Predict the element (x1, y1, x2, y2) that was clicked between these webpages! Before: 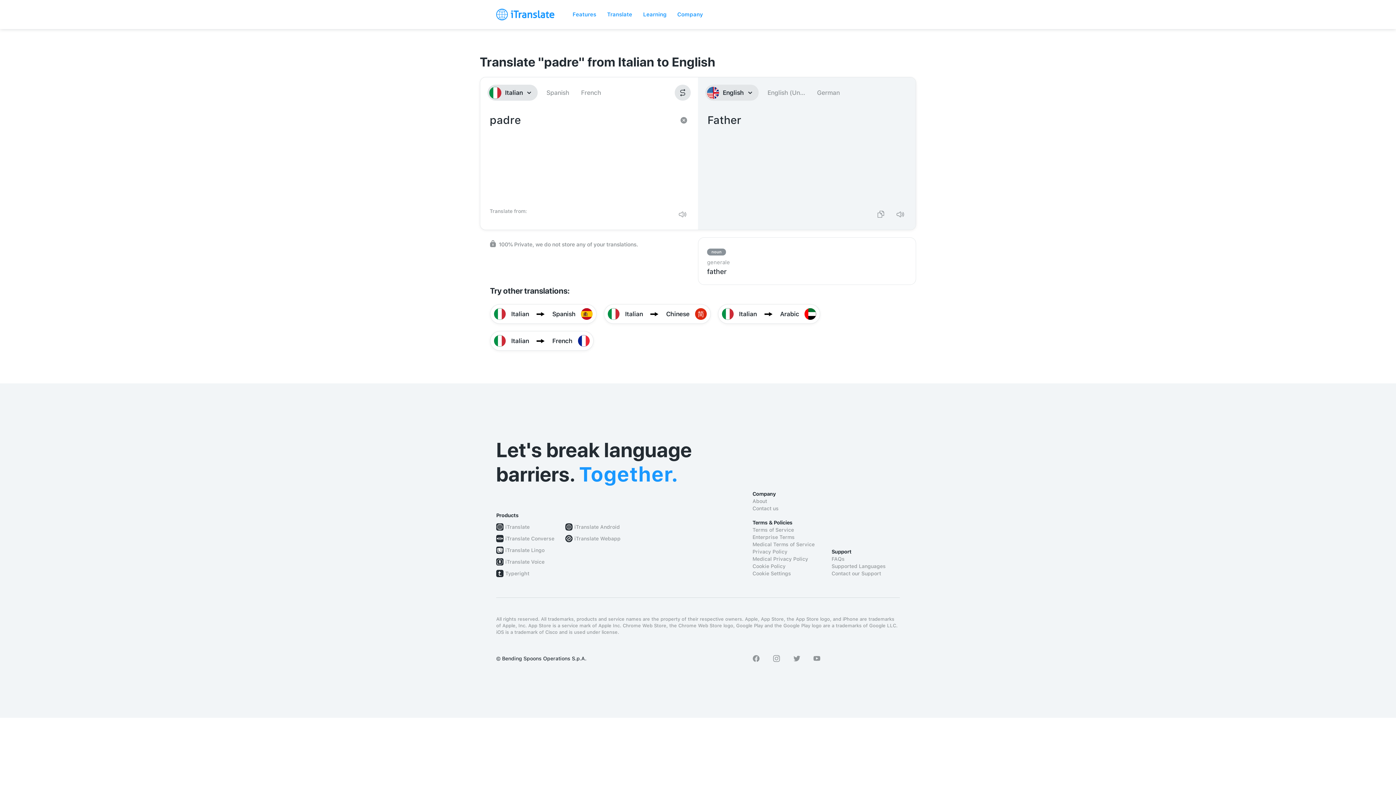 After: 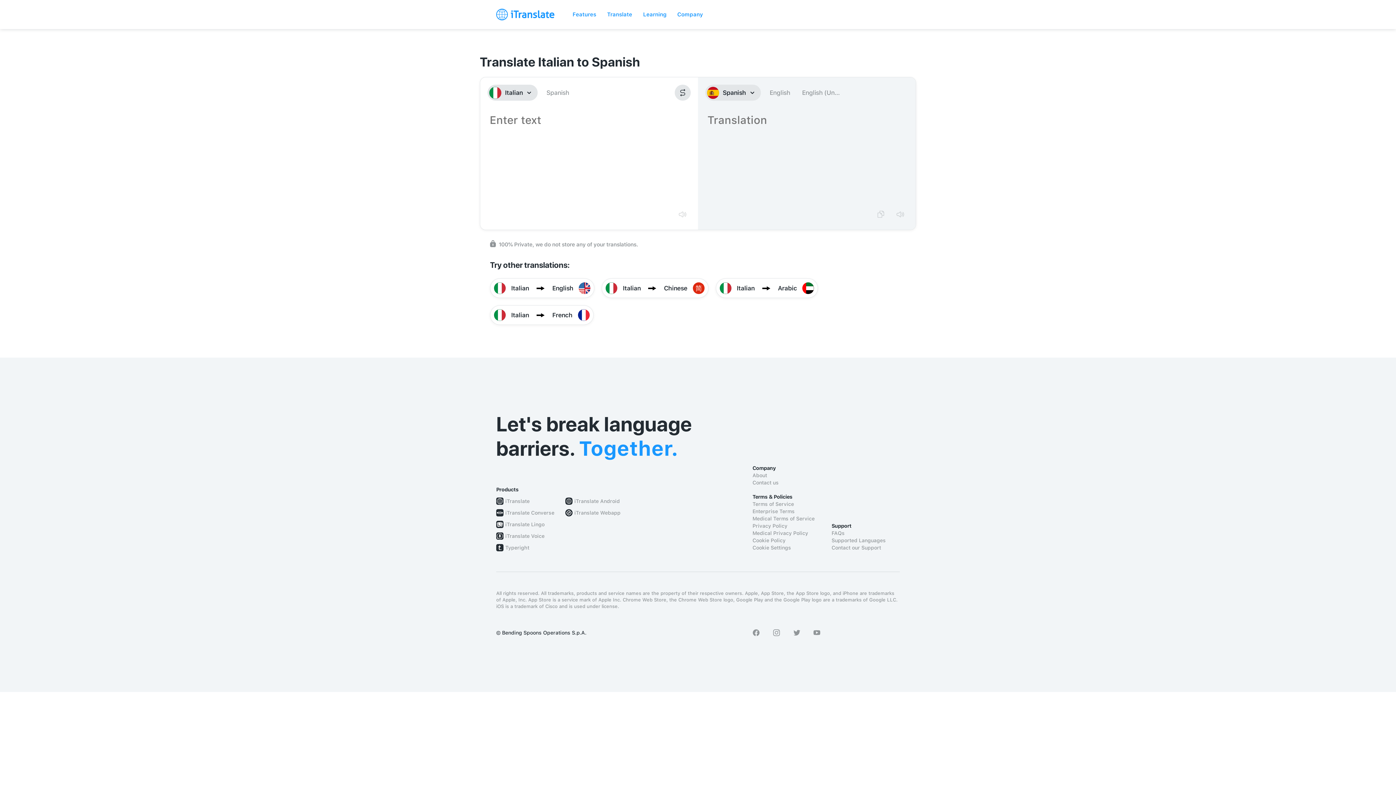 Action: bbox: (490, 304, 596, 324) label: Italian

Spanish